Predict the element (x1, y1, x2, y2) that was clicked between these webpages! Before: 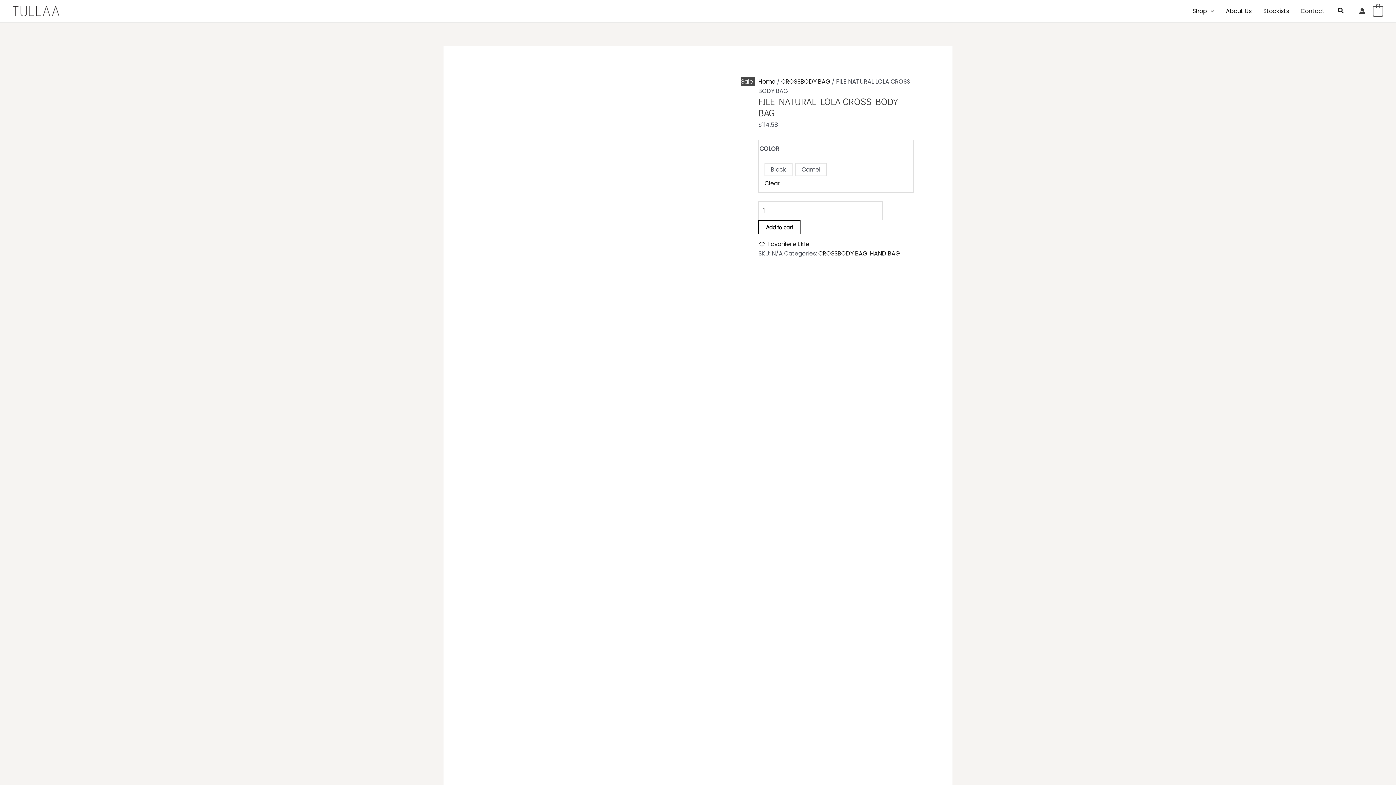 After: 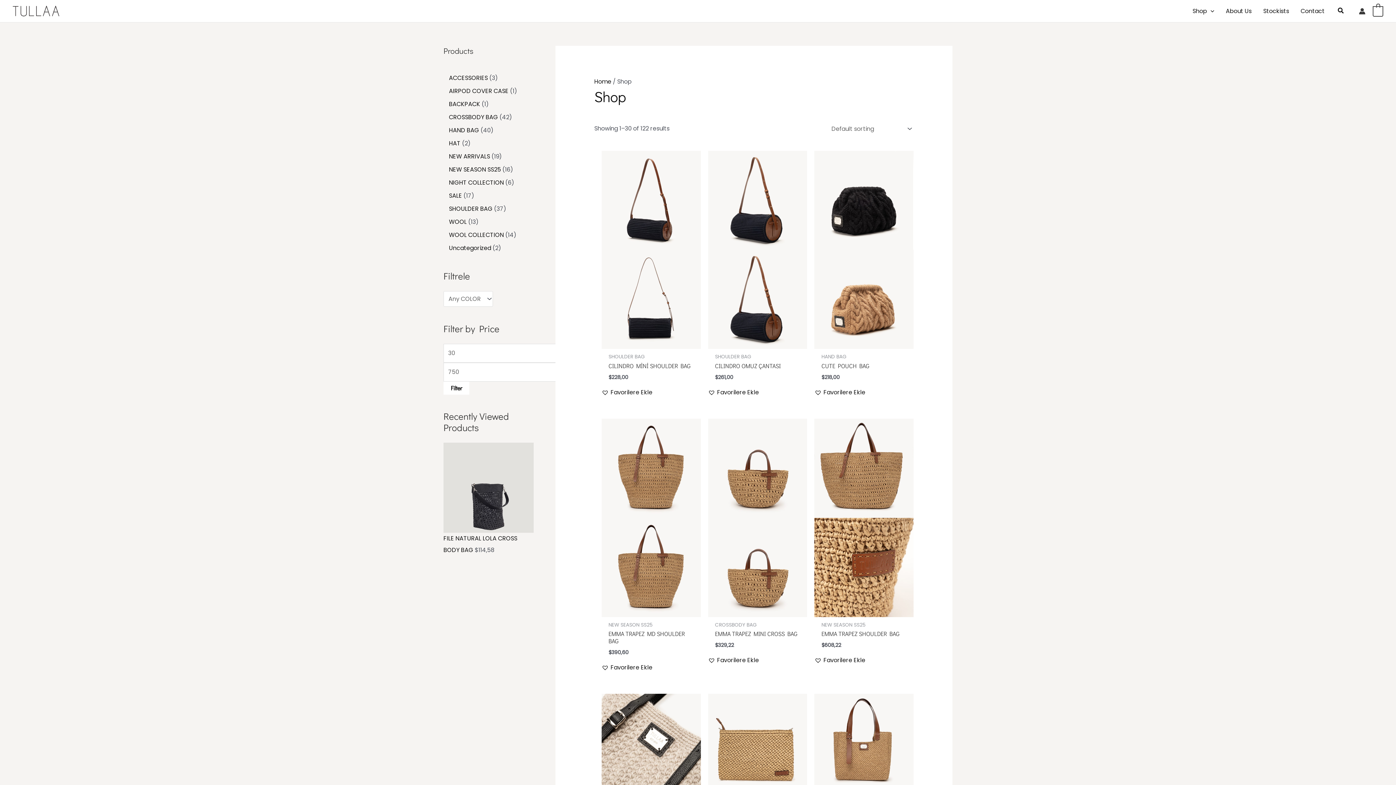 Action: bbox: (1187, 2, 1220, 20) label: Shop